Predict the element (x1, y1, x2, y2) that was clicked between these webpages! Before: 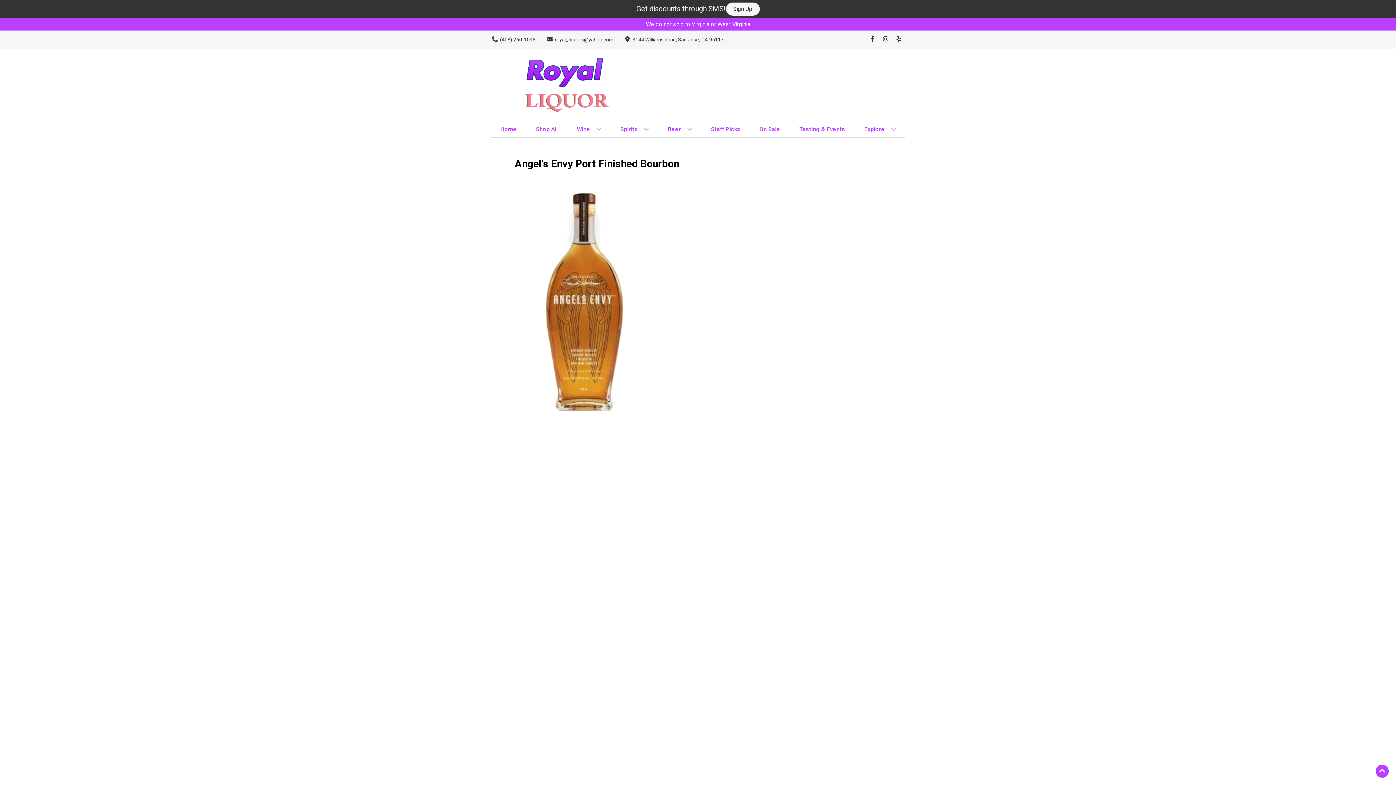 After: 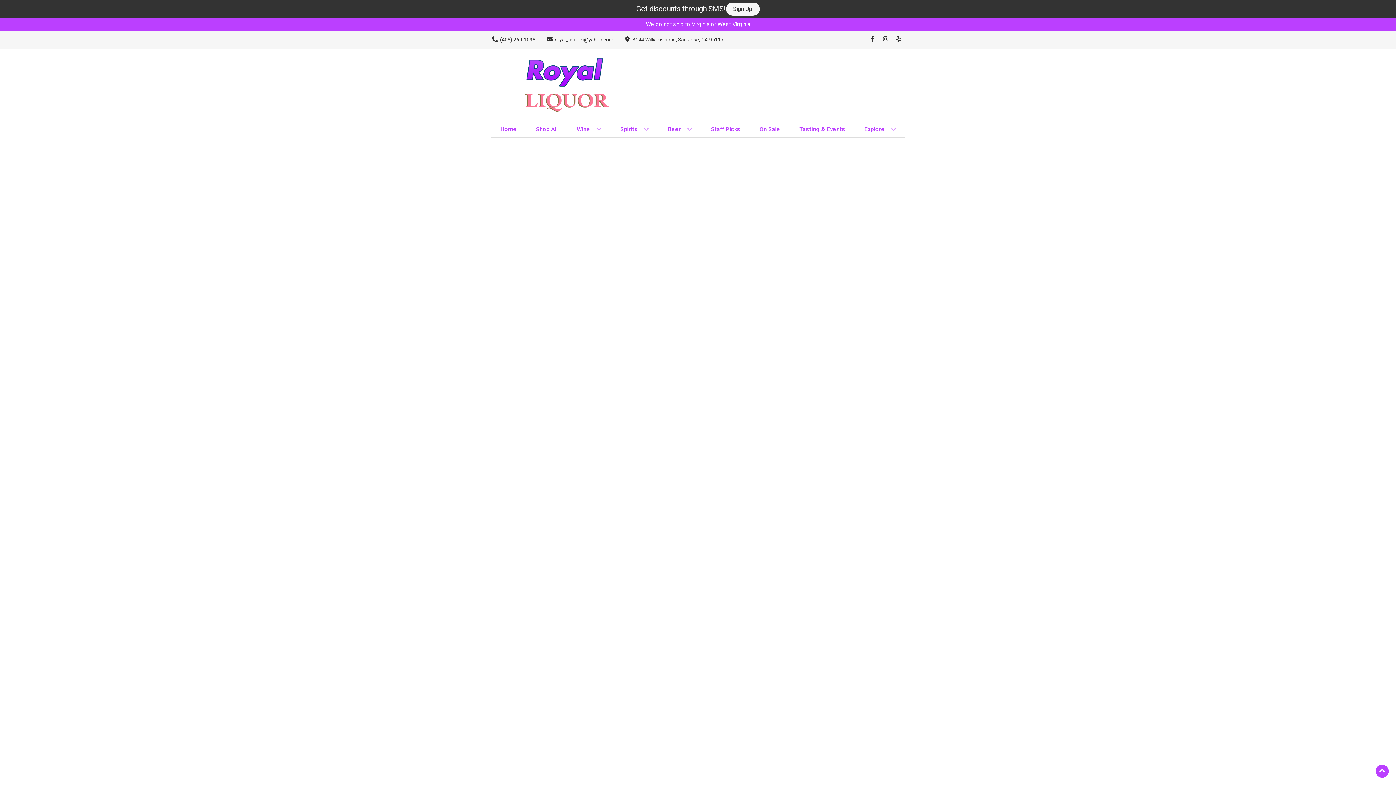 Action: label: On Sale bbox: (756, 121, 783, 137)